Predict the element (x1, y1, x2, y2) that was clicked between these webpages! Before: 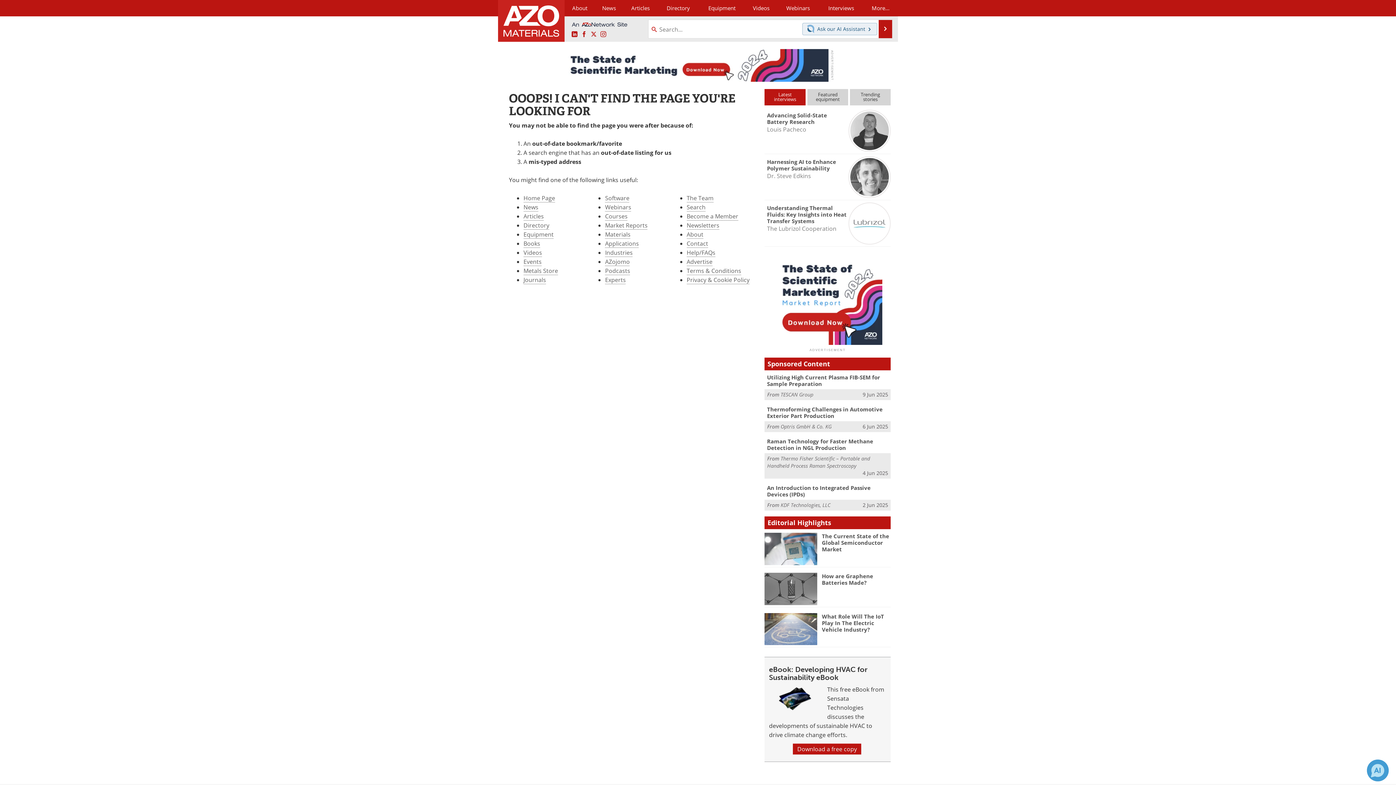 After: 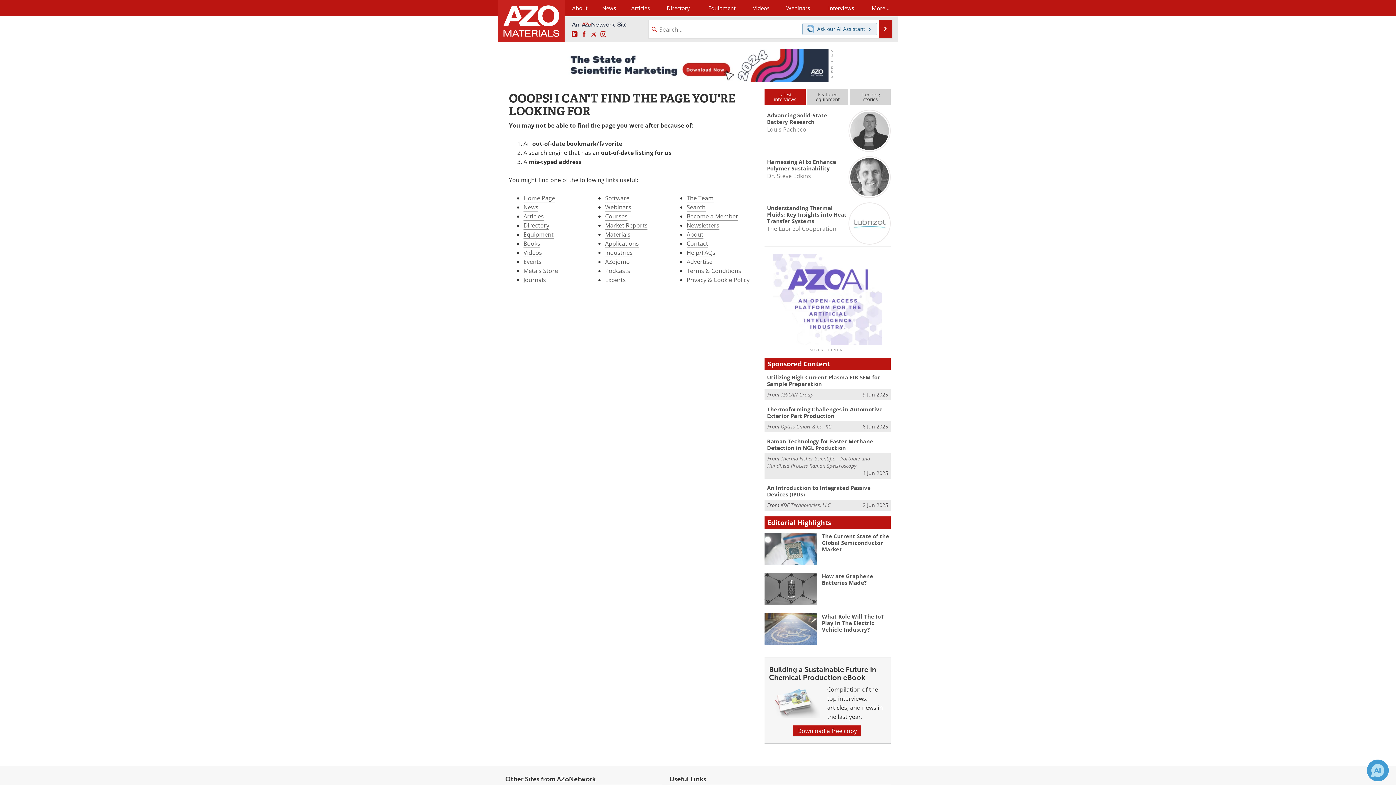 Action: label: Metals Store bbox: (523, 266, 558, 275)